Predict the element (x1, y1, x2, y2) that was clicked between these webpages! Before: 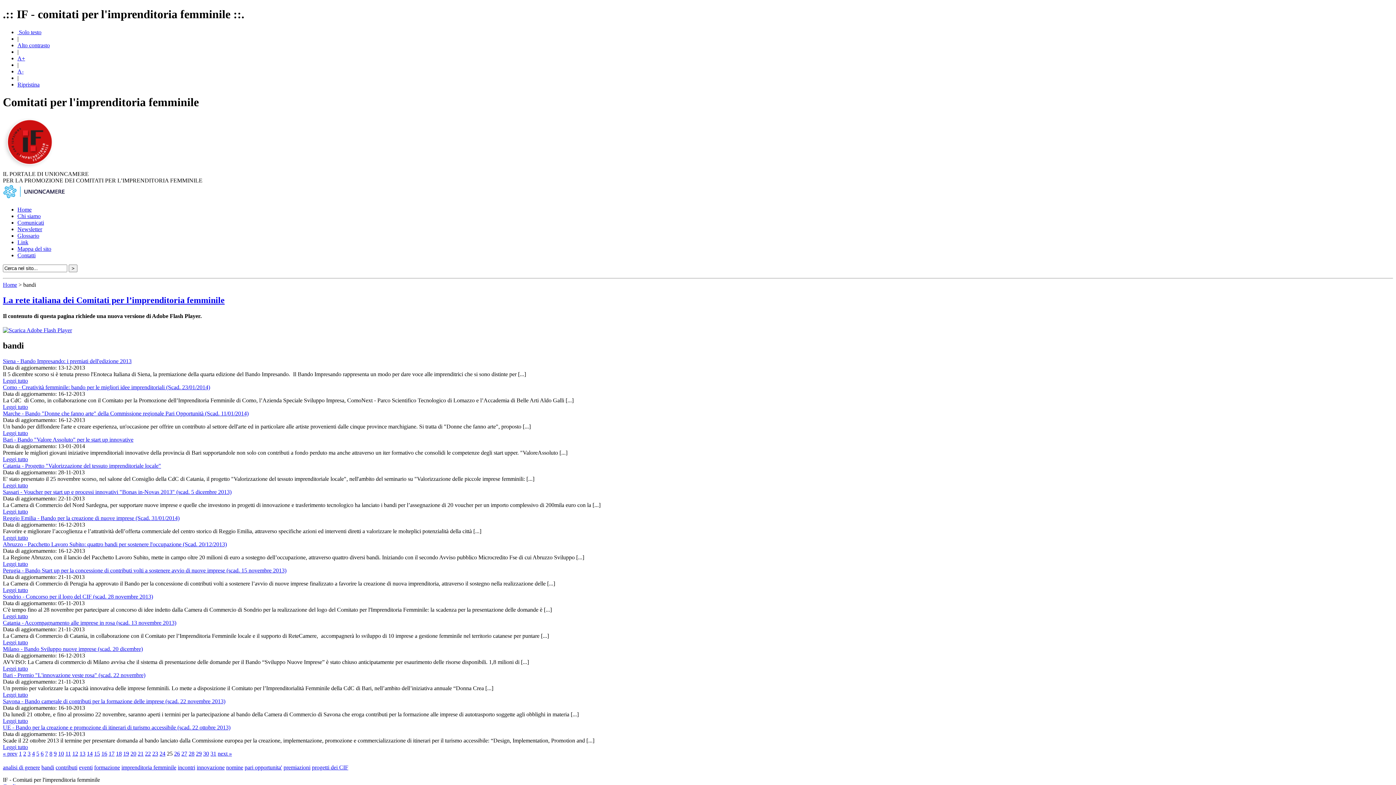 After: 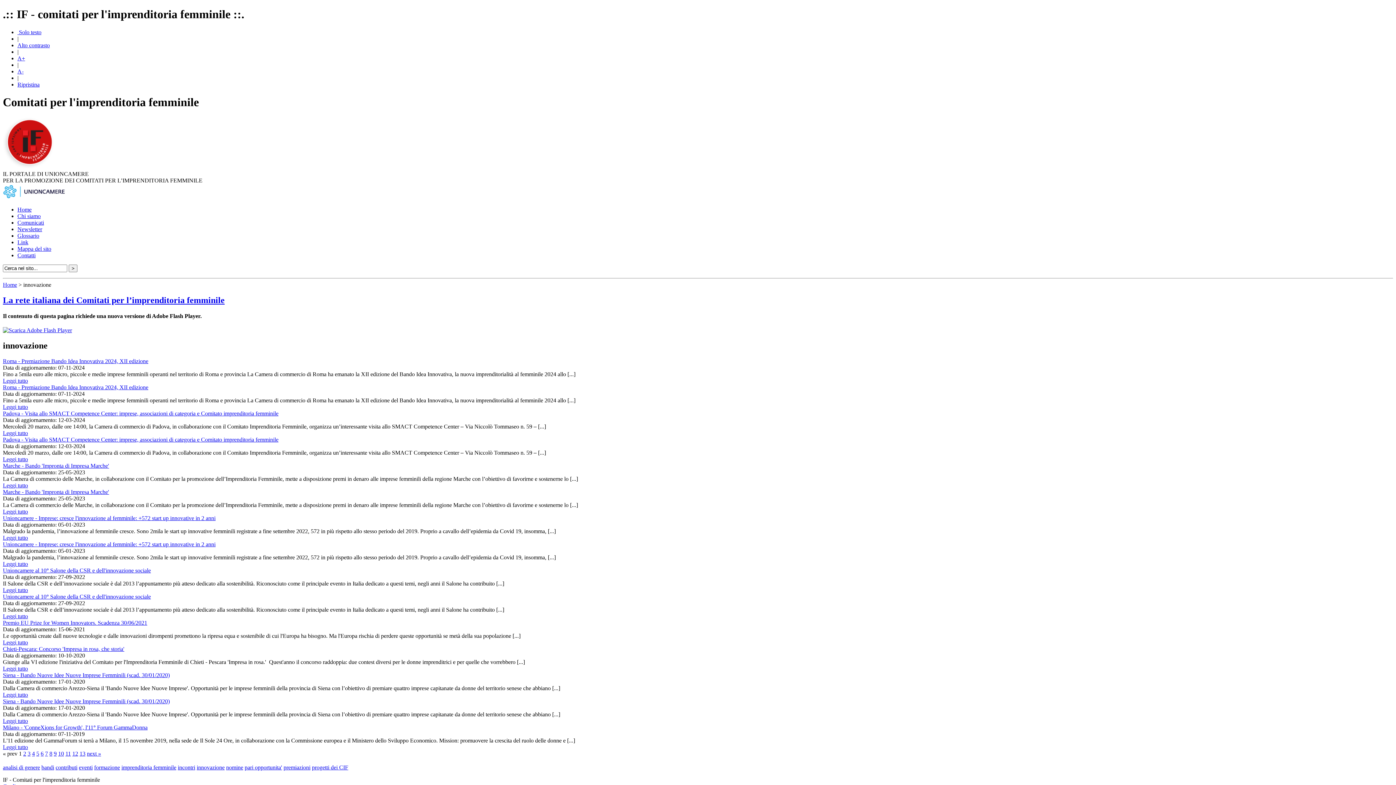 Action: bbox: (196, 764, 224, 770) label: innovazione